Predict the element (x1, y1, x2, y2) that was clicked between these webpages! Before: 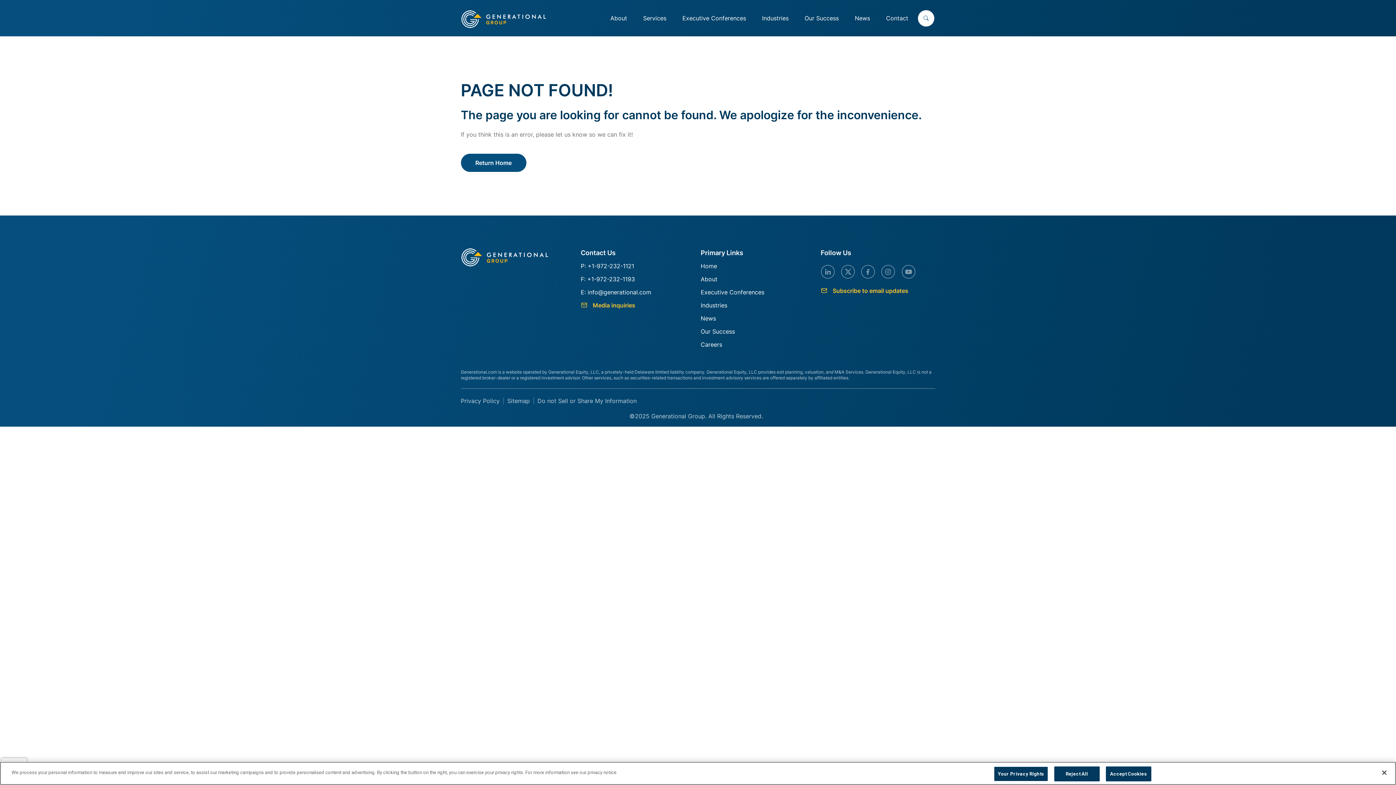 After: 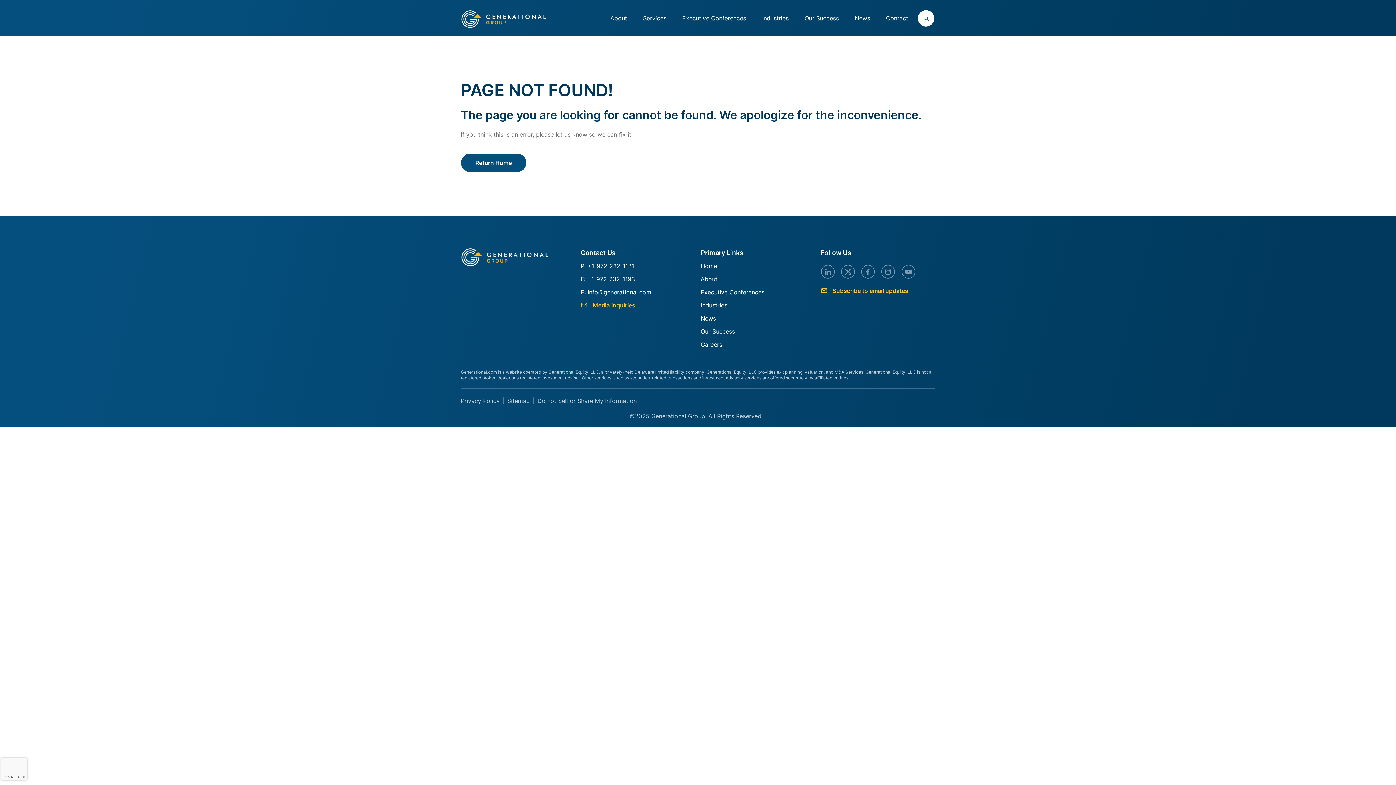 Action: bbox: (1054, 766, 1099, 781) label: Reject All